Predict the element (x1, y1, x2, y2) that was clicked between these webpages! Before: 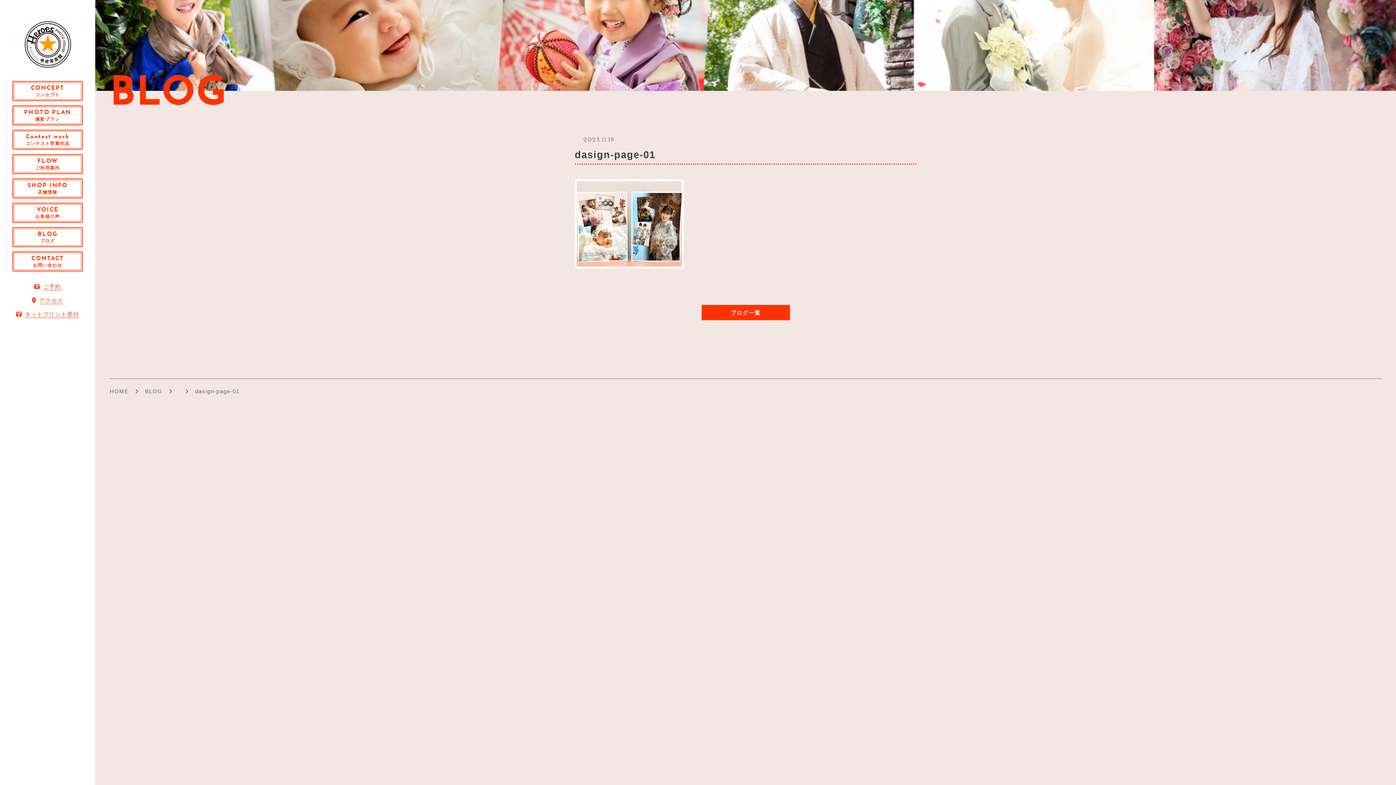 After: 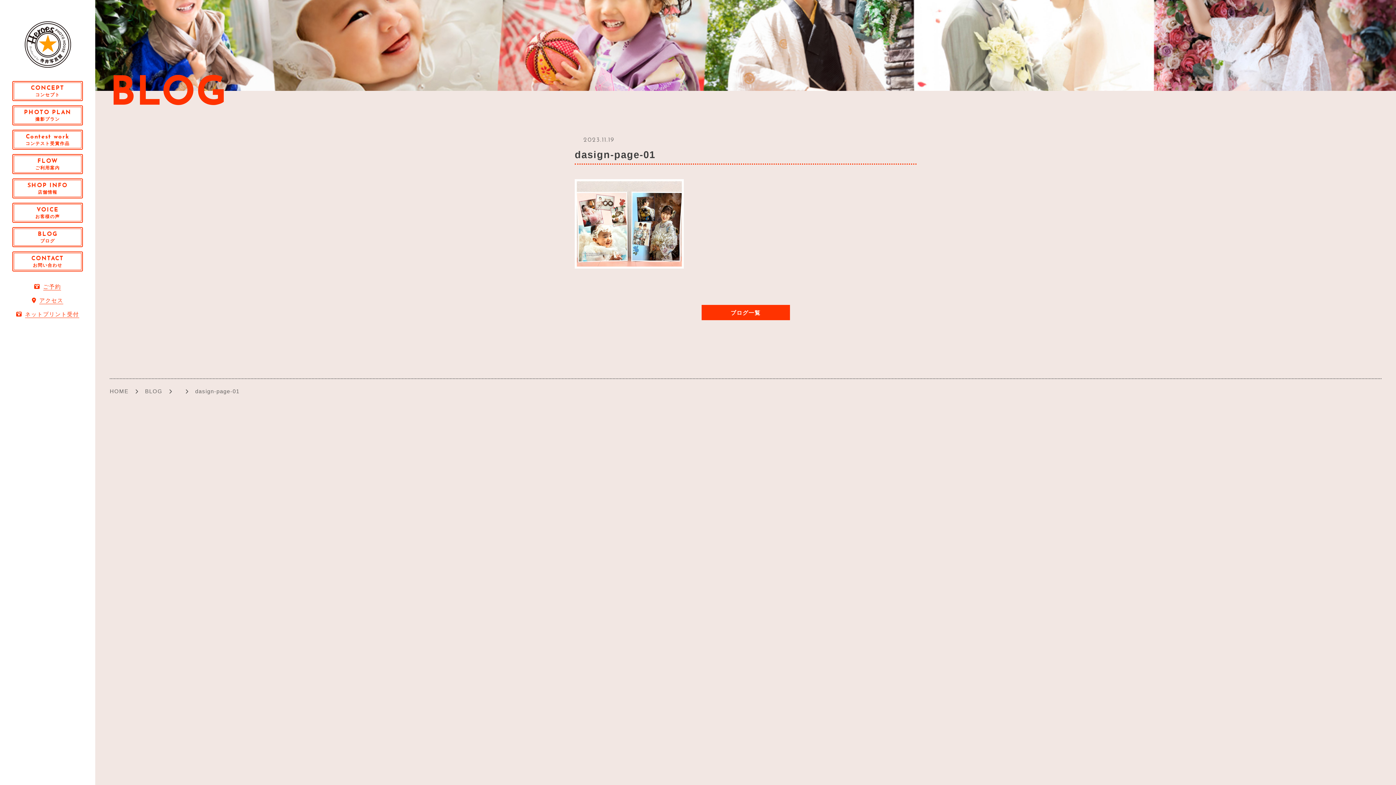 Action: label: to top bbox: (1374, 763, 1389, 783)